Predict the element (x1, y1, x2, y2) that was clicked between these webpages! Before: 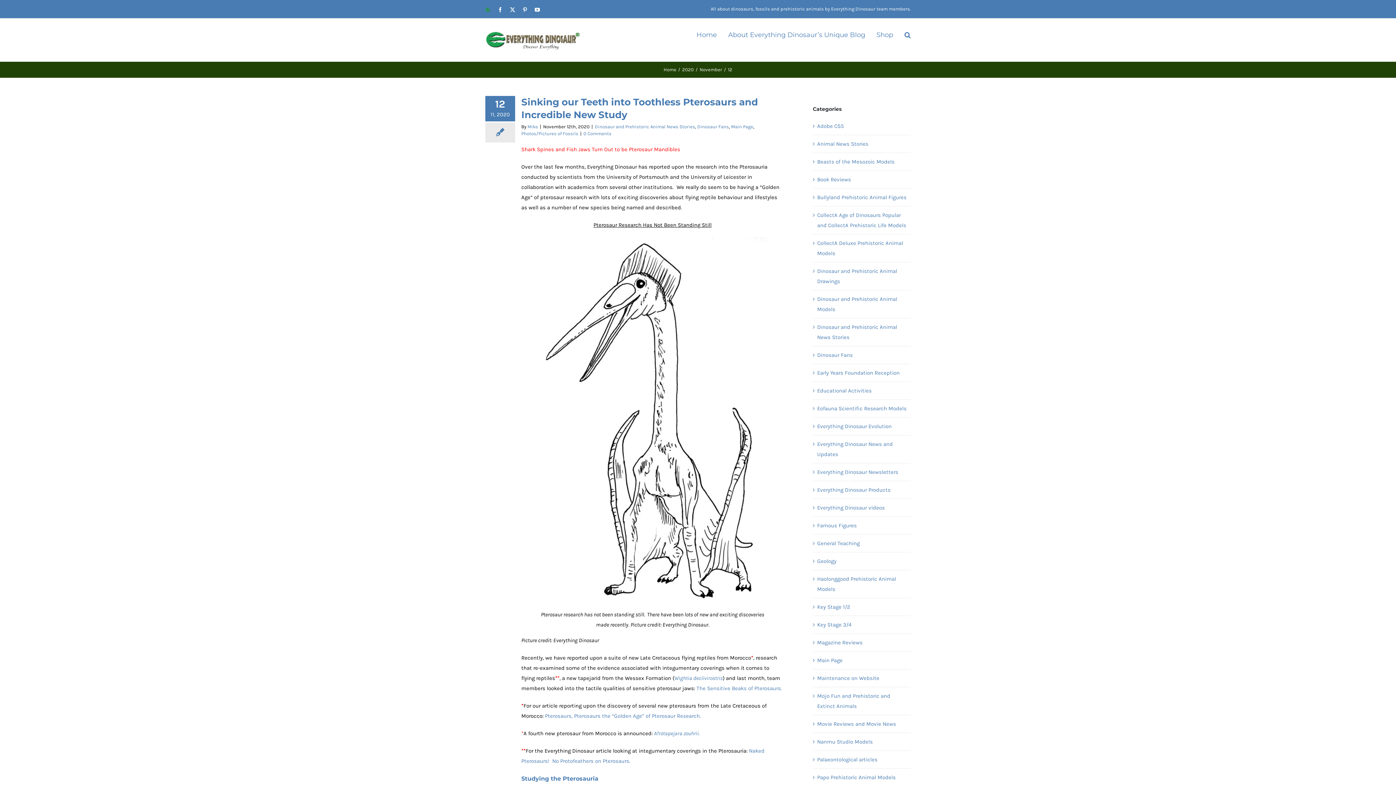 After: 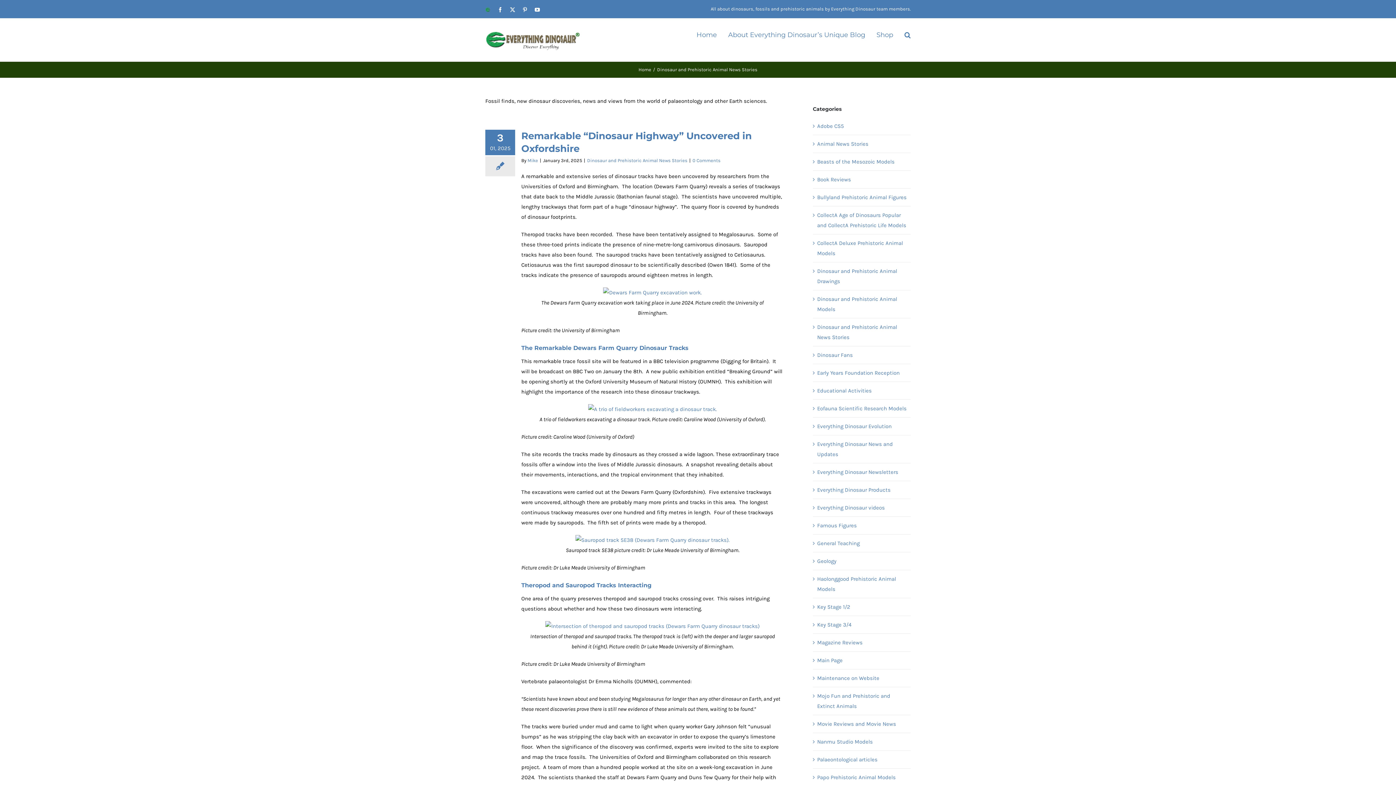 Action: label: Dinosaur and Prehistoric Animal News Stories bbox: (594, 124, 695, 129)